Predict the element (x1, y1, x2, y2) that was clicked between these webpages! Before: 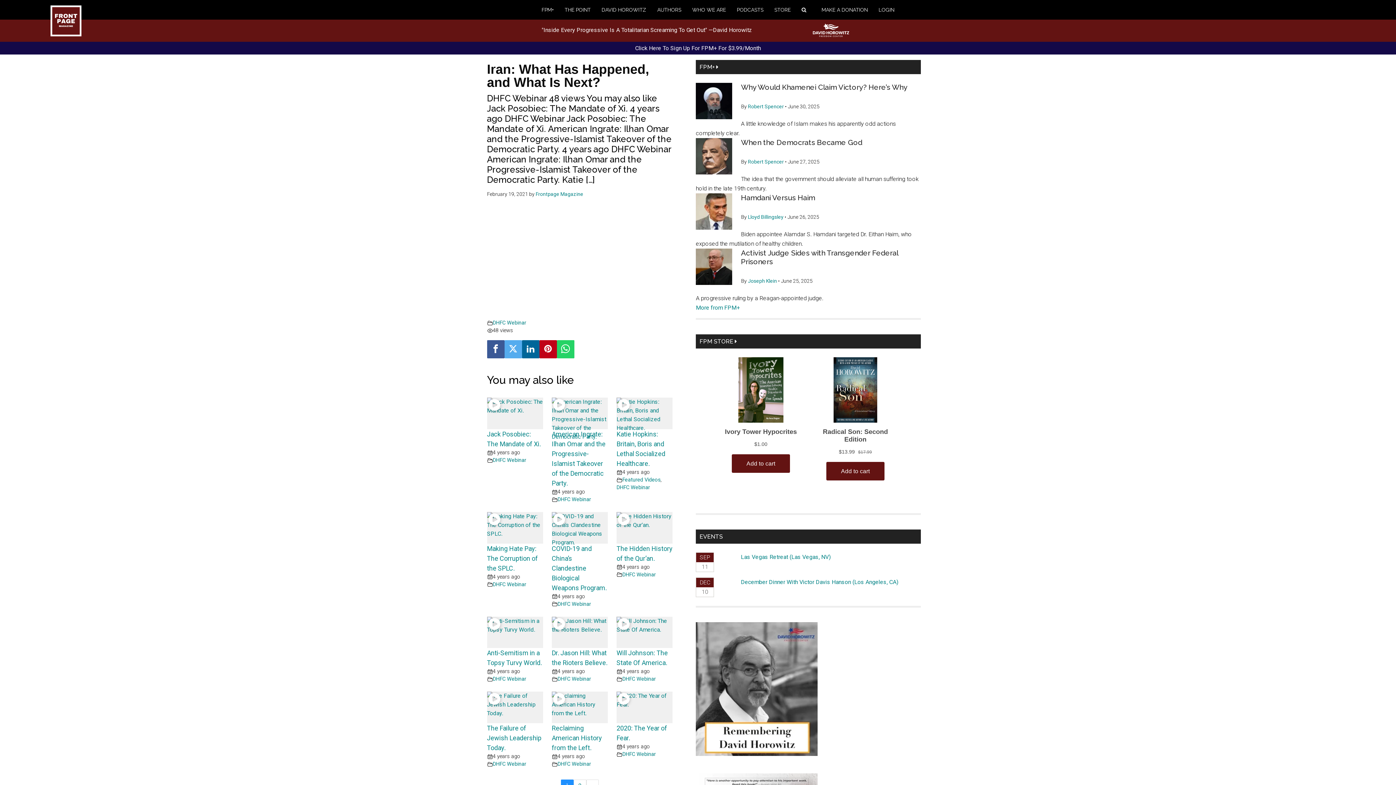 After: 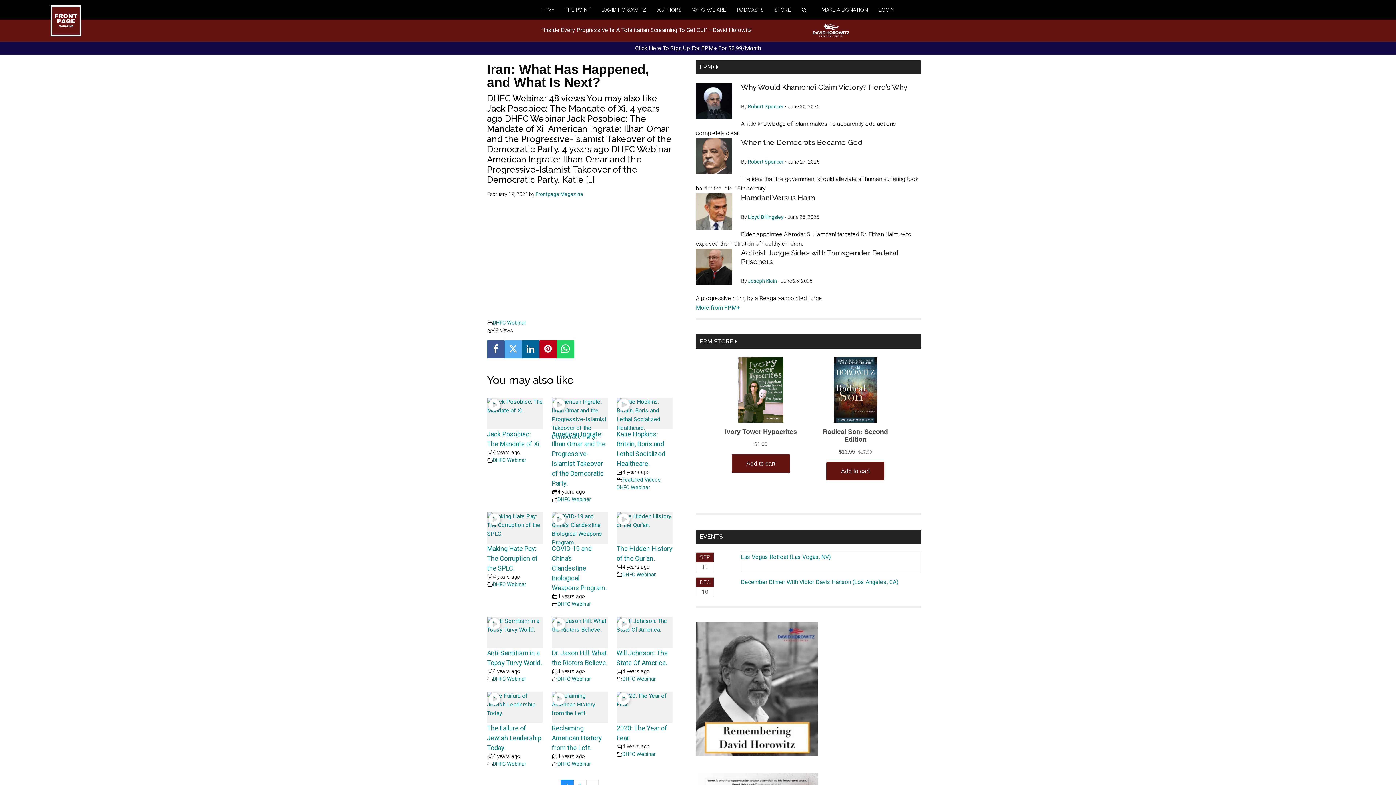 Action: label: Las Vegas Retreat (Las Vegas, NV) bbox: (741, 552, 920, 572)